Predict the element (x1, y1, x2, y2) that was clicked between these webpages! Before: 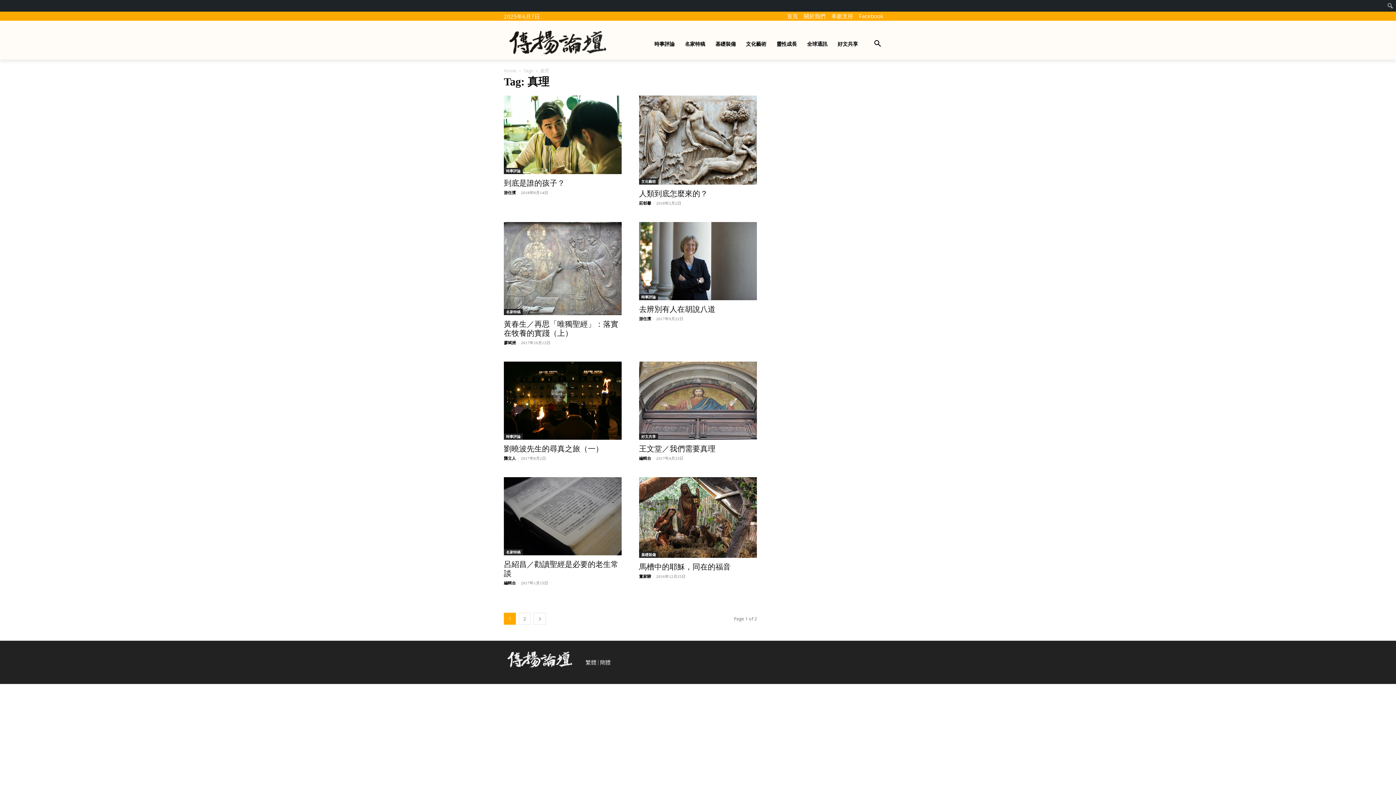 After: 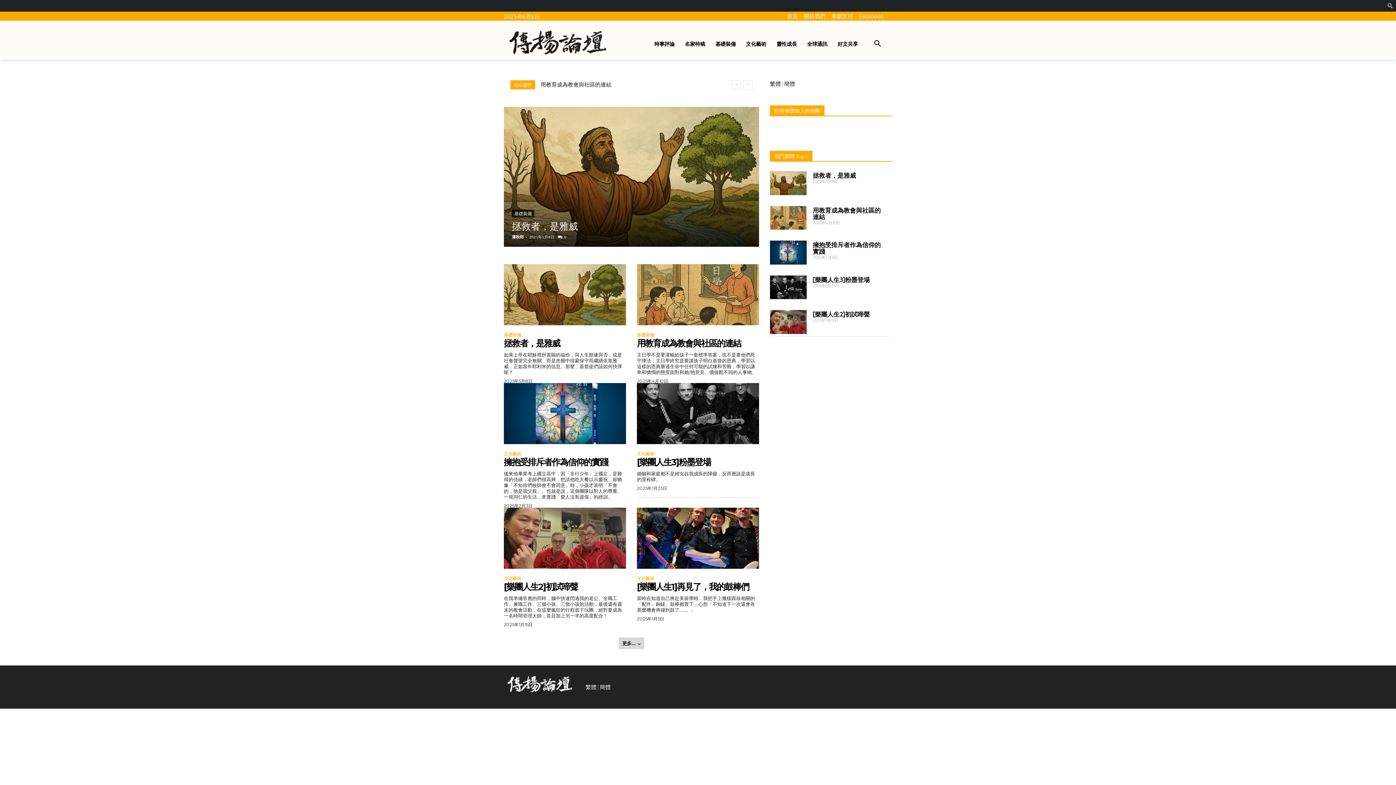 Action: bbox: (787, 13, 798, 18) label: 首頁